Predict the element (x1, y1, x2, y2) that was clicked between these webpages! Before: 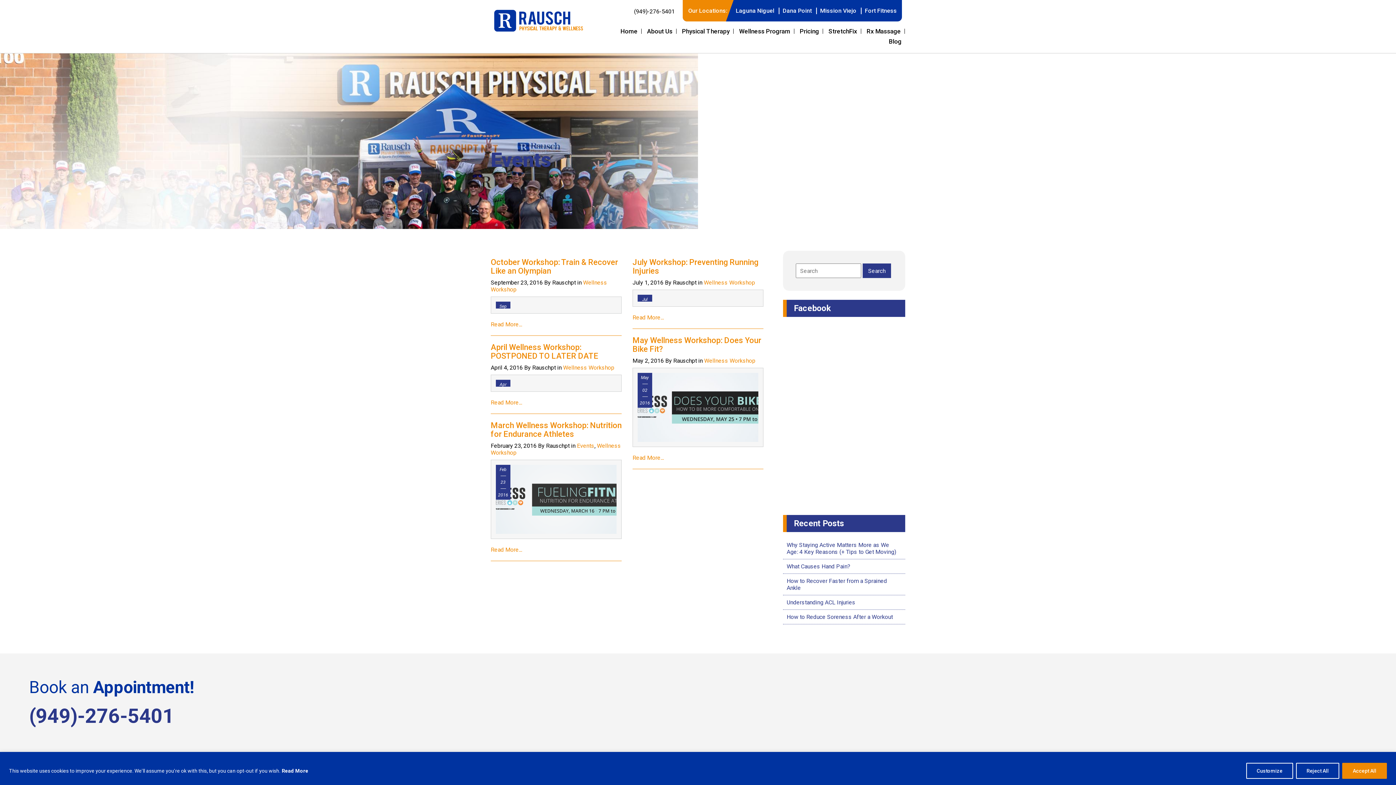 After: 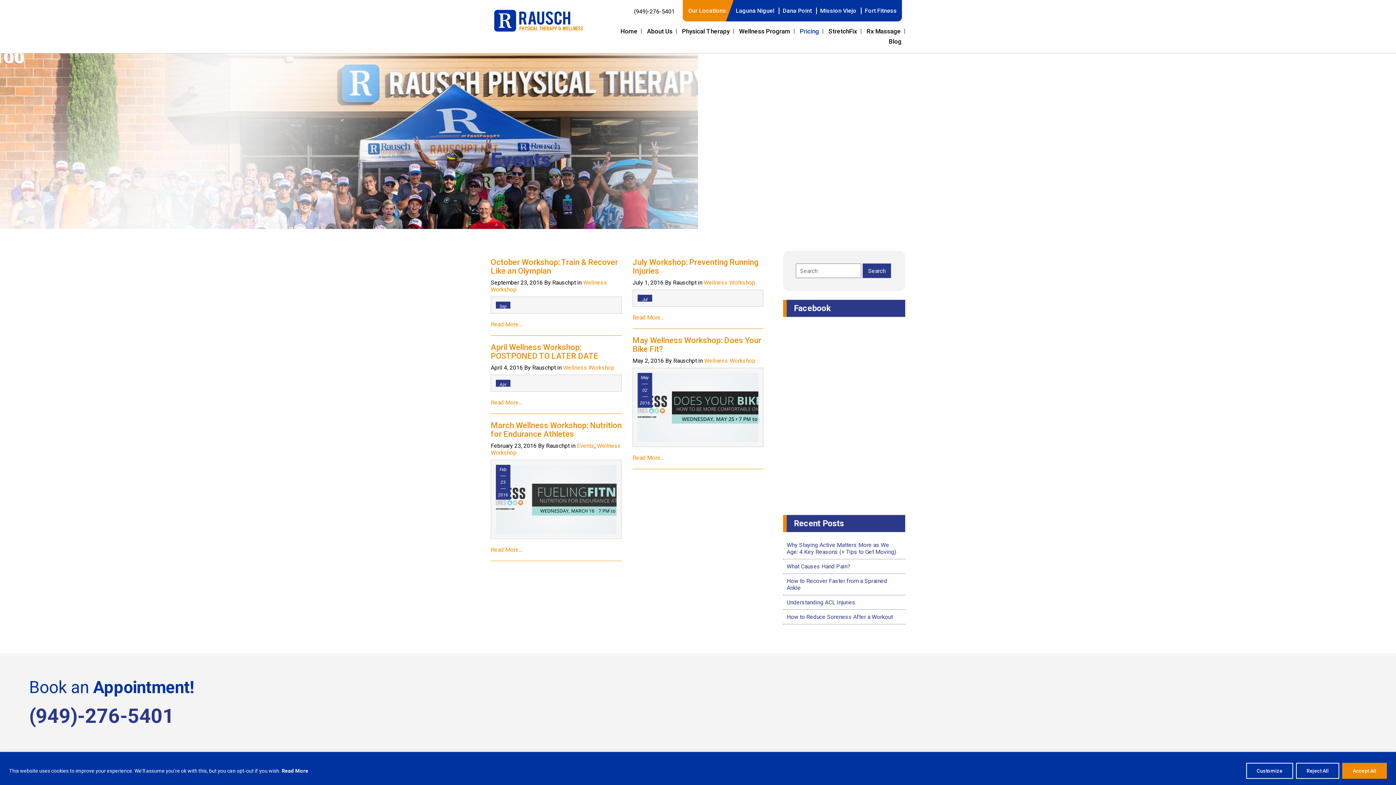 Action: bbox: (796, 26, 822, 36) label: Pricing